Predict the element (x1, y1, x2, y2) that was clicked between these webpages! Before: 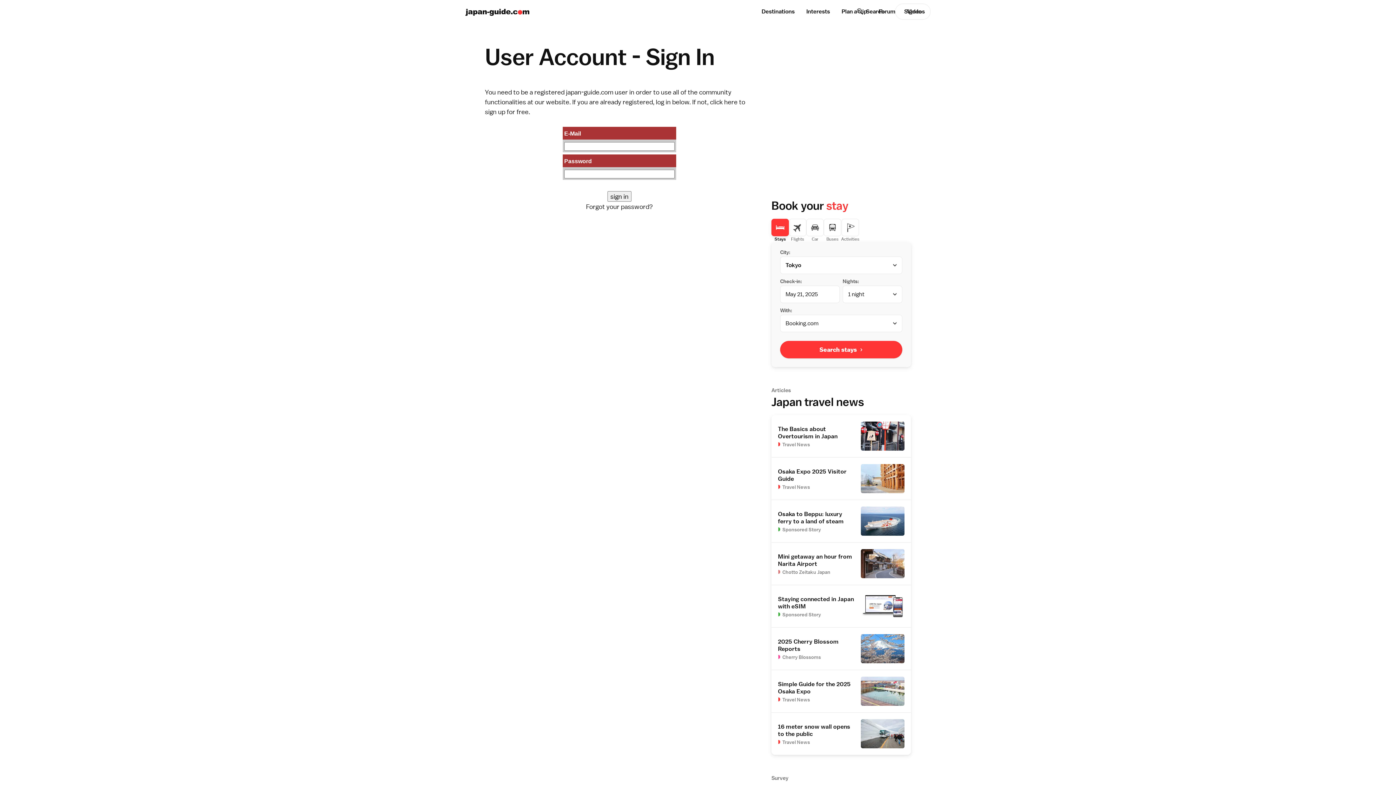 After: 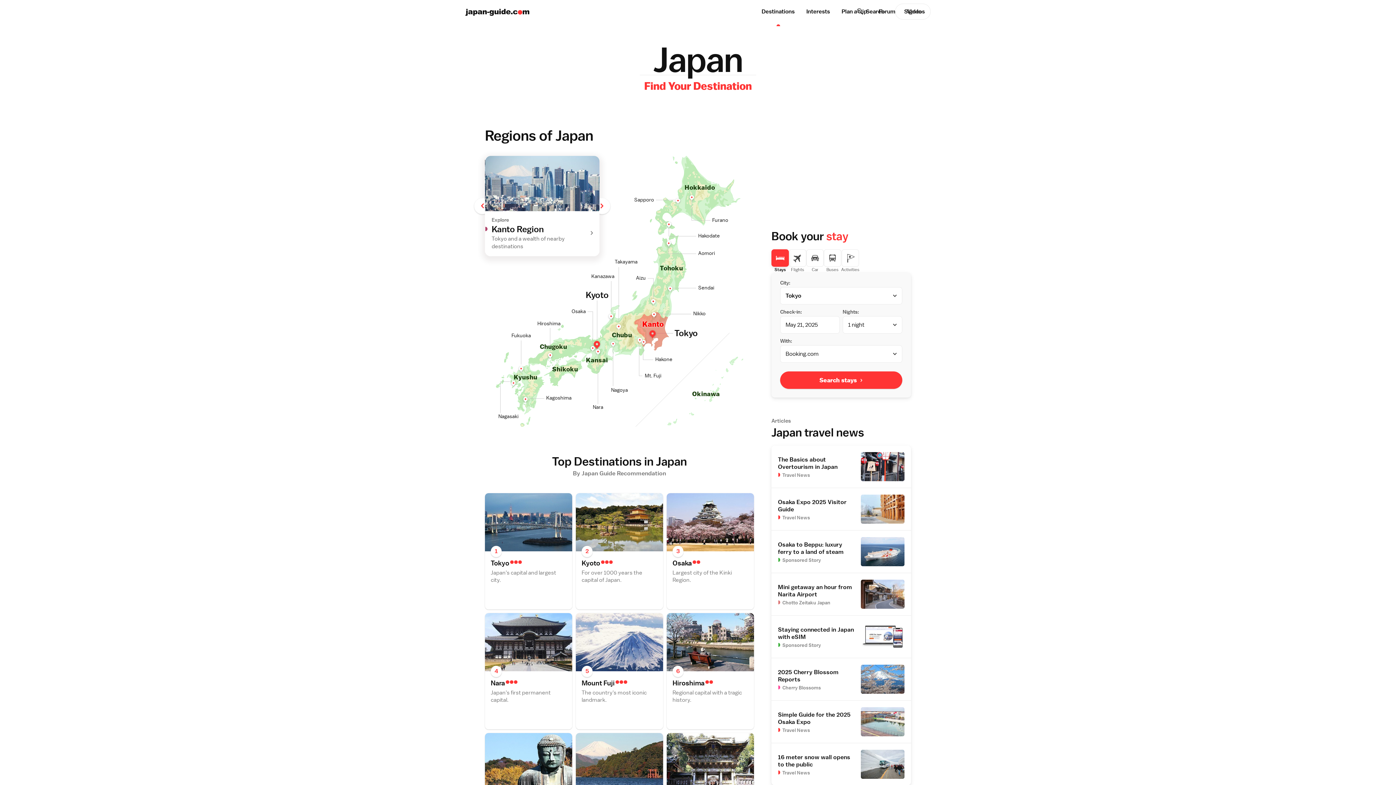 Action: bbox: (756, 0, 800, 23) label: Destinations